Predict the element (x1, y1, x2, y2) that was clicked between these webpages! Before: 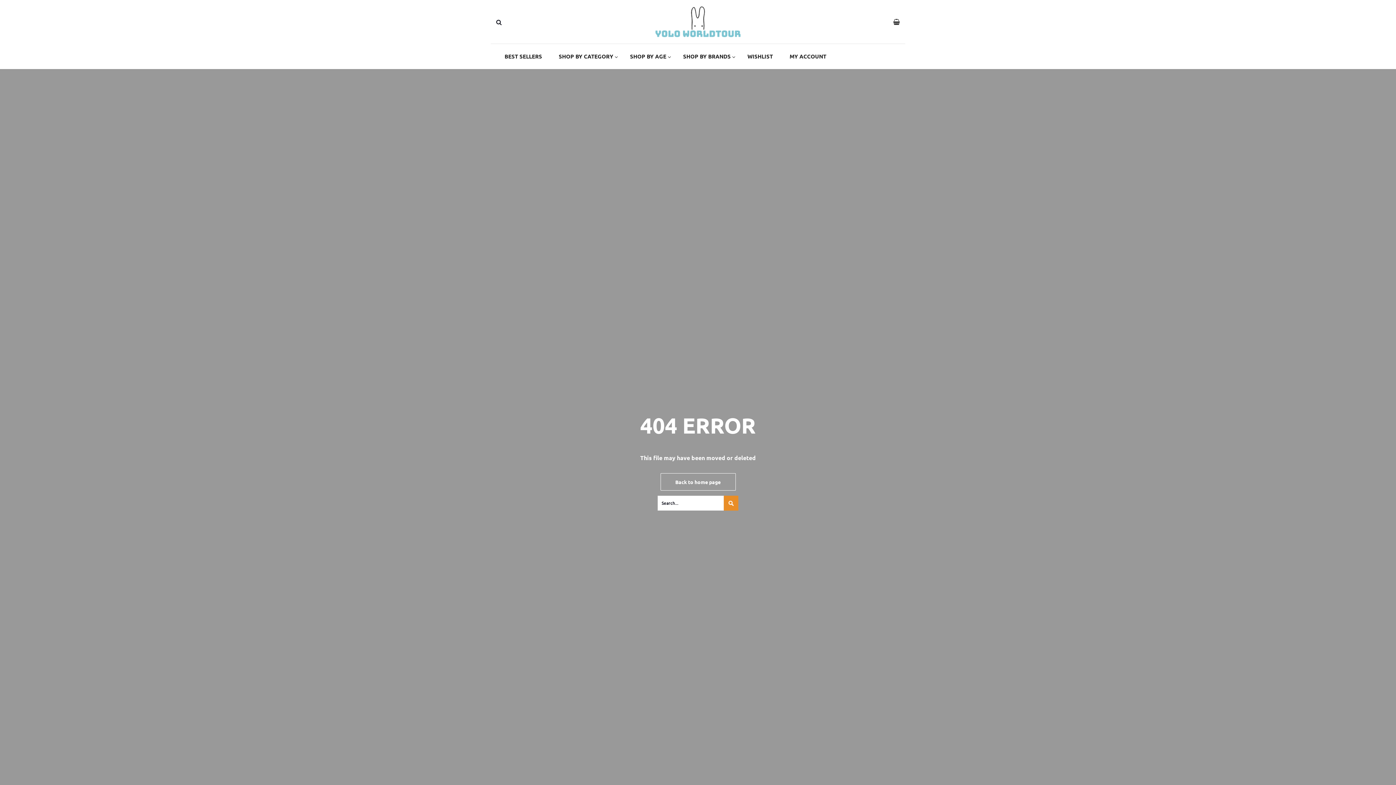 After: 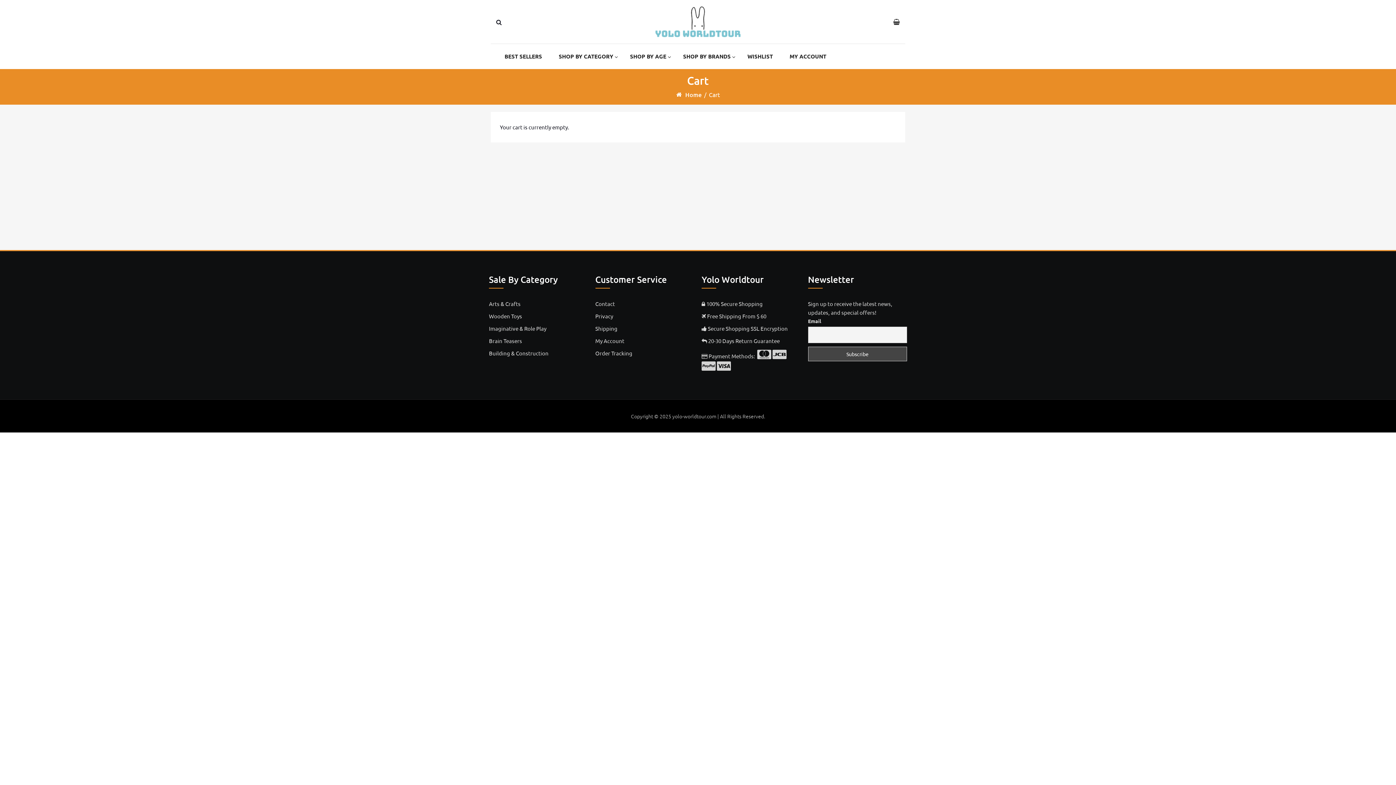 Action: bbox: (893, 17, 900, 25)